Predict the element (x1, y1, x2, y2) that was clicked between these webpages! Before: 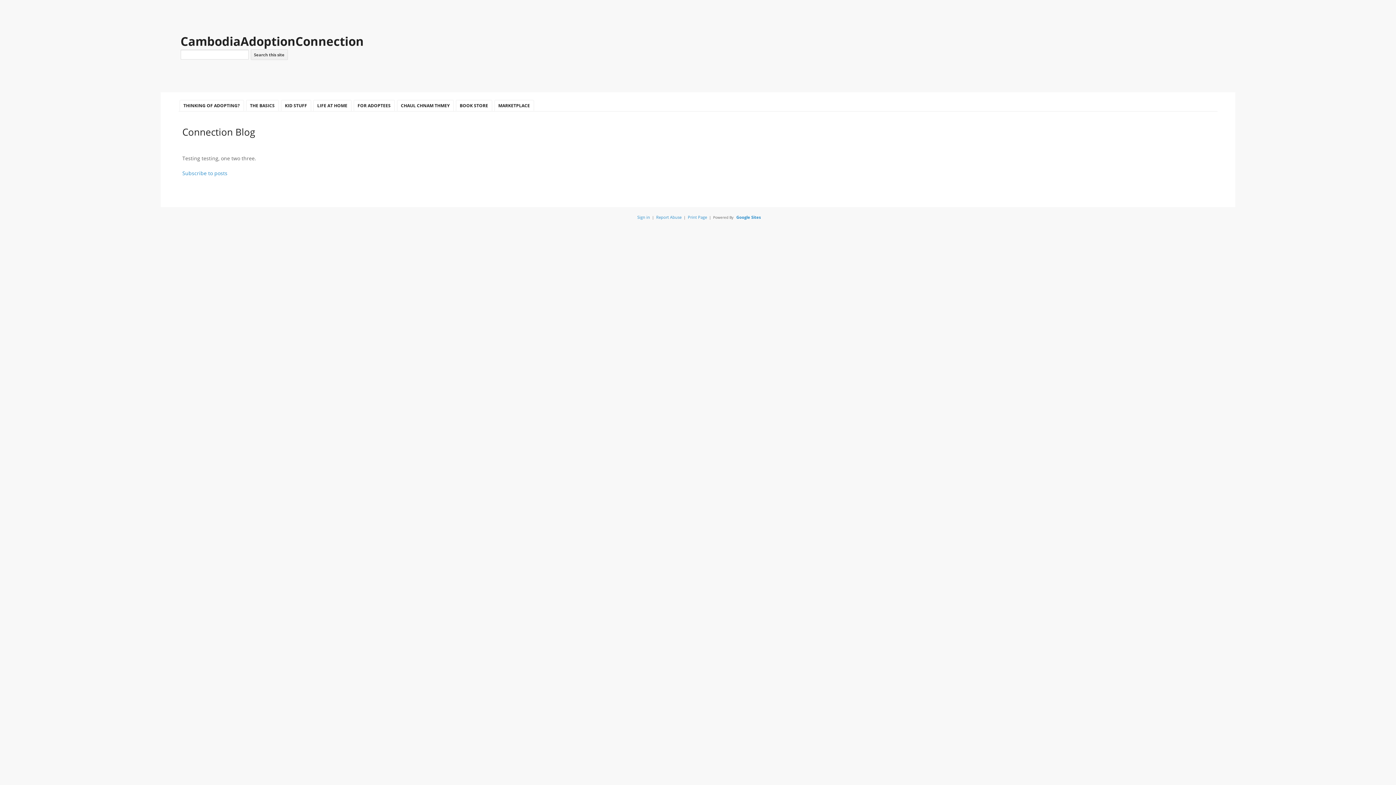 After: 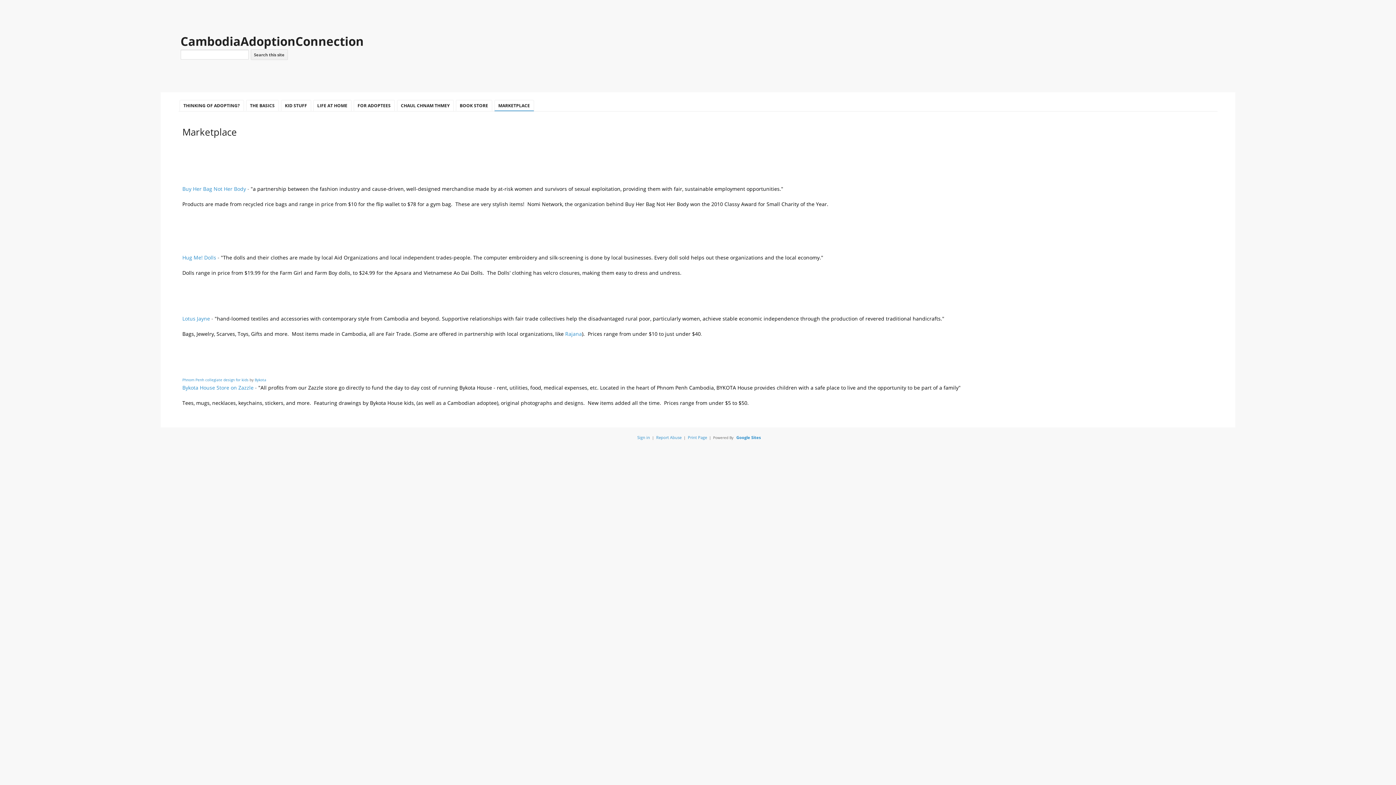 Action: label: MARKETPLACE bbox: (498, 102, 530, 109)